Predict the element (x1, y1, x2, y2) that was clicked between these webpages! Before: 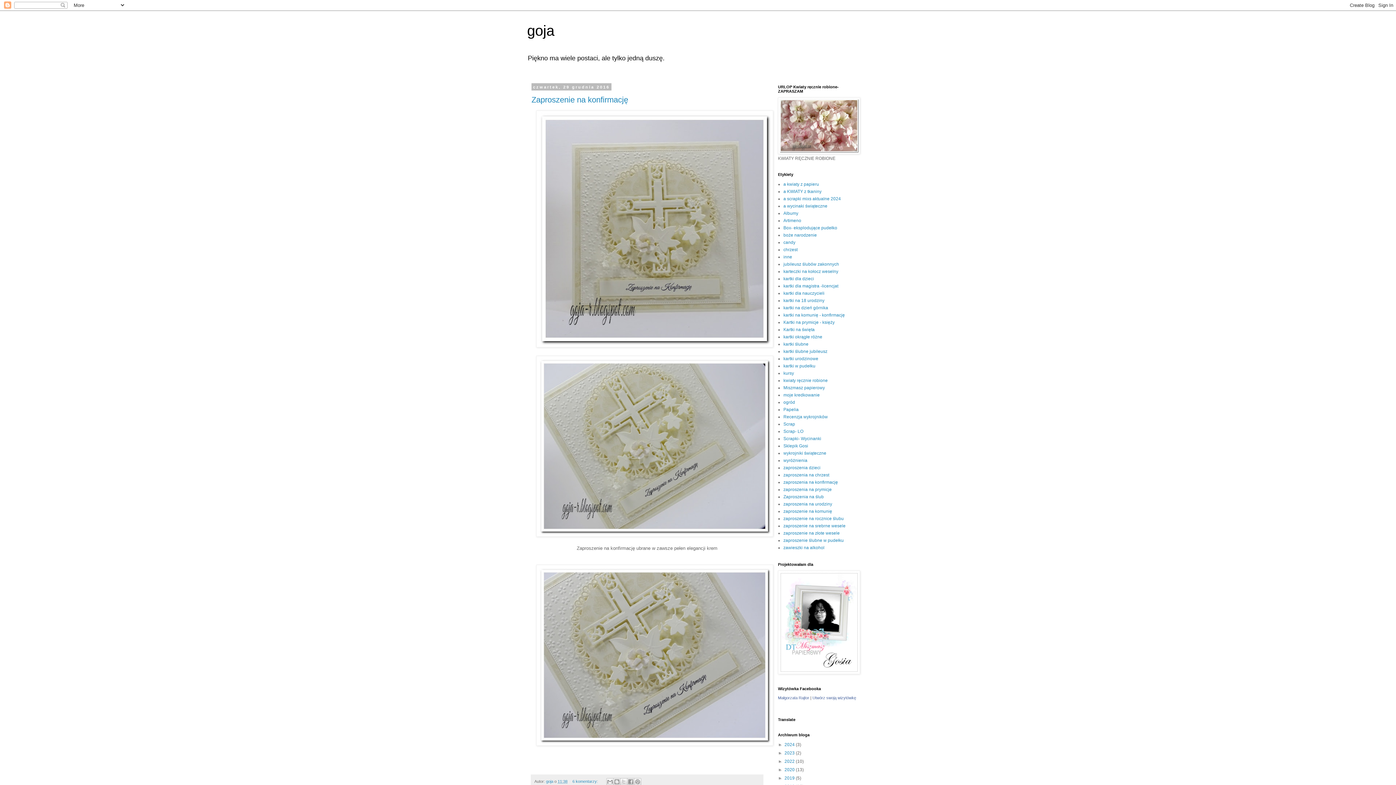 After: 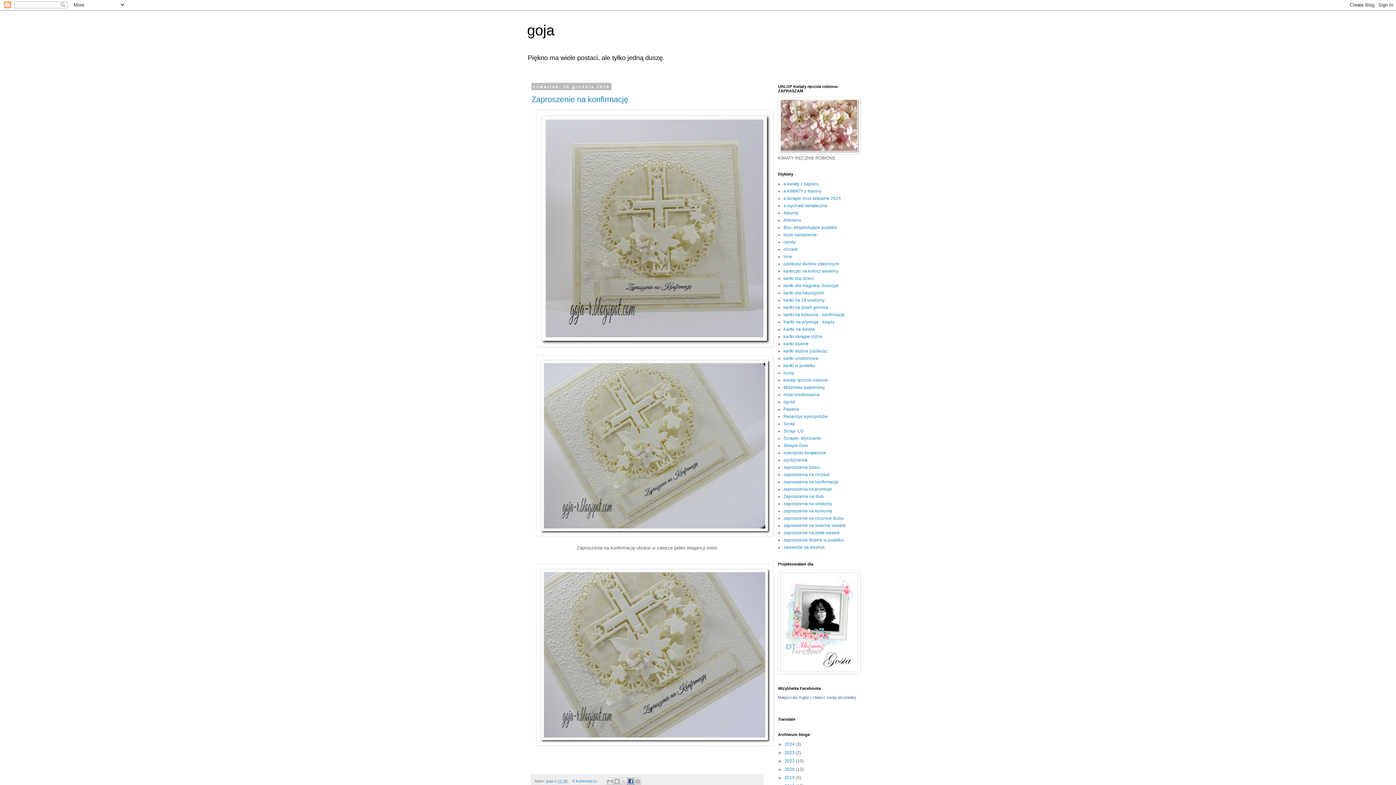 Action: label: Udostępnij w usłudze Facebook bbox: (627, 778, 634, 785)